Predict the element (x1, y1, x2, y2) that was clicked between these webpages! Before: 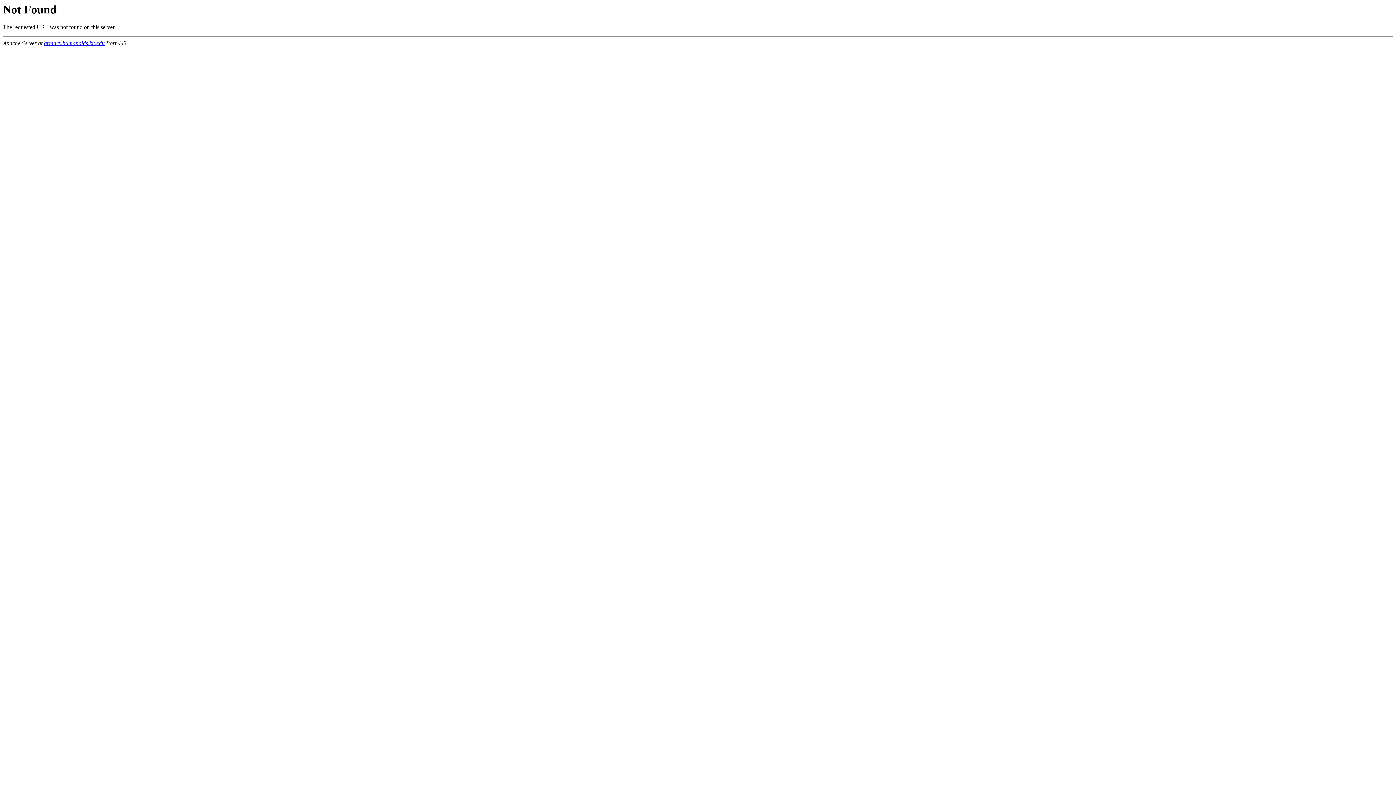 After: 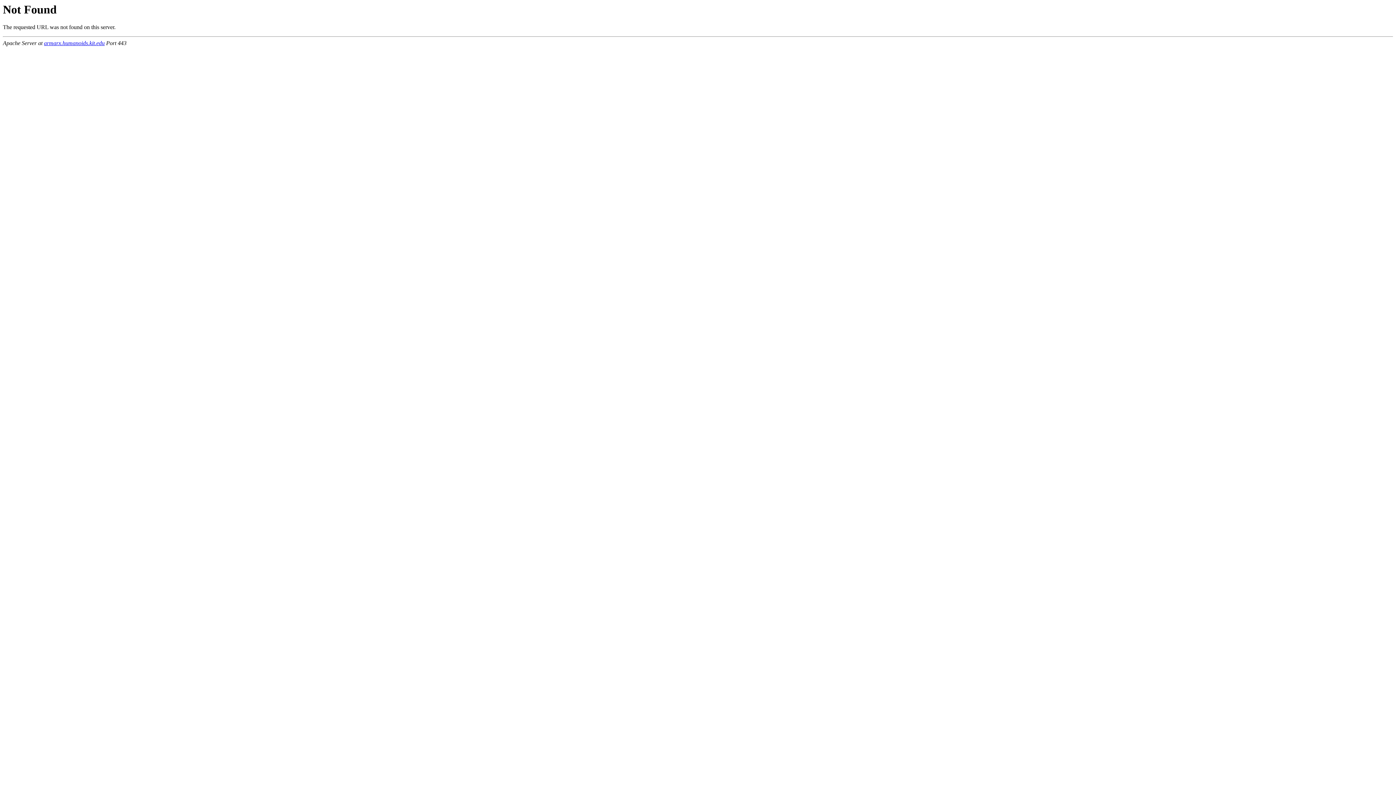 Action: label: armarx.humanoids.kit.edu bbox: (44, 40, 104, 46)